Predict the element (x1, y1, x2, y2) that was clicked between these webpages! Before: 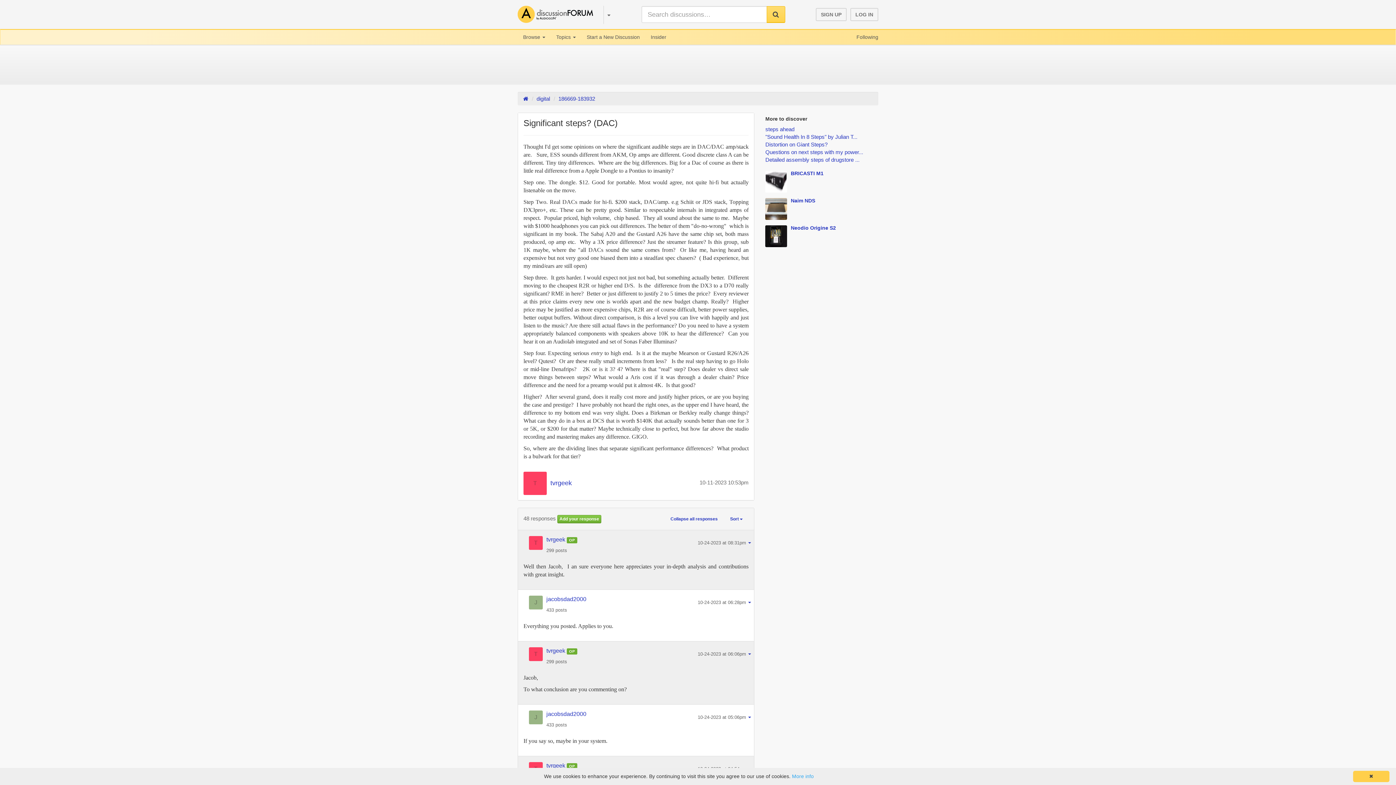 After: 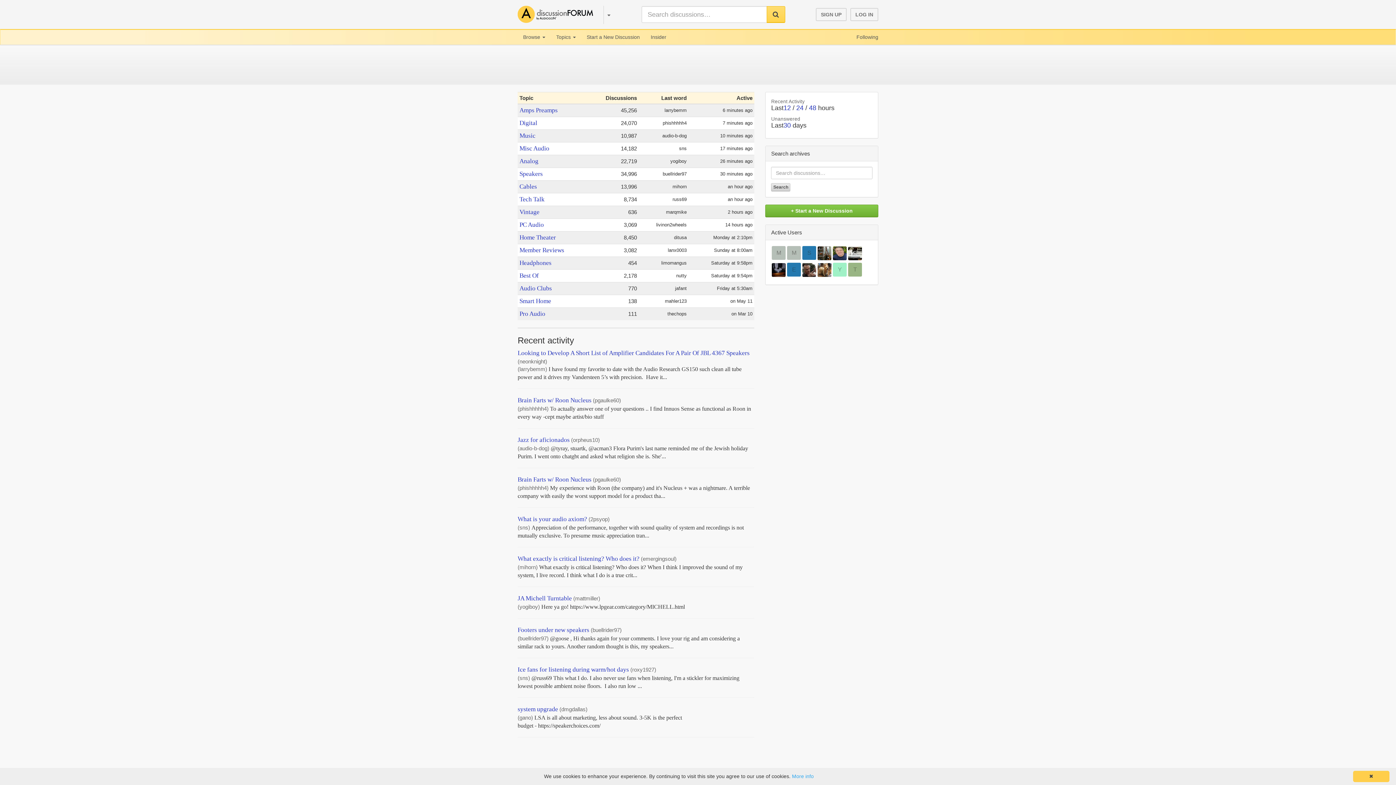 Action: bbox: (517, 8, 595, 14)